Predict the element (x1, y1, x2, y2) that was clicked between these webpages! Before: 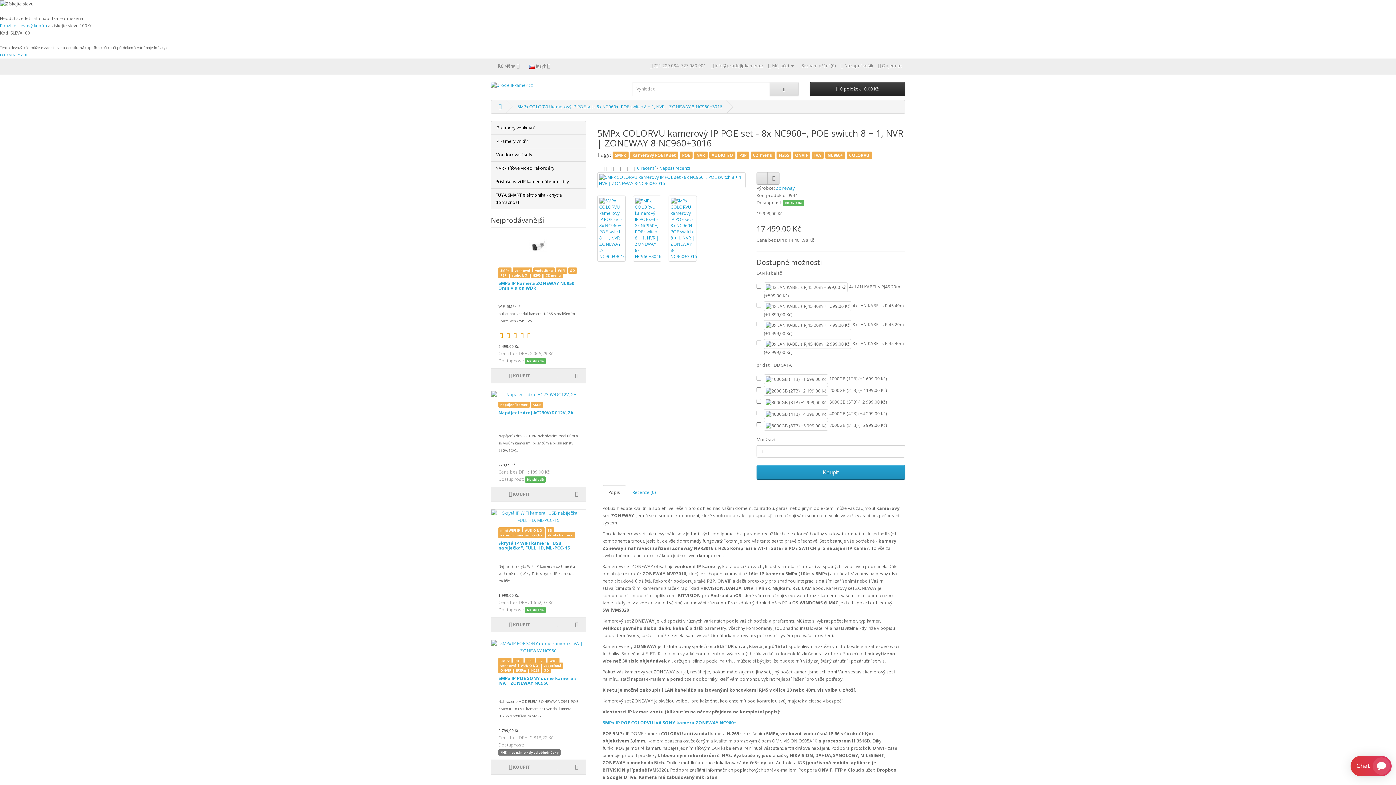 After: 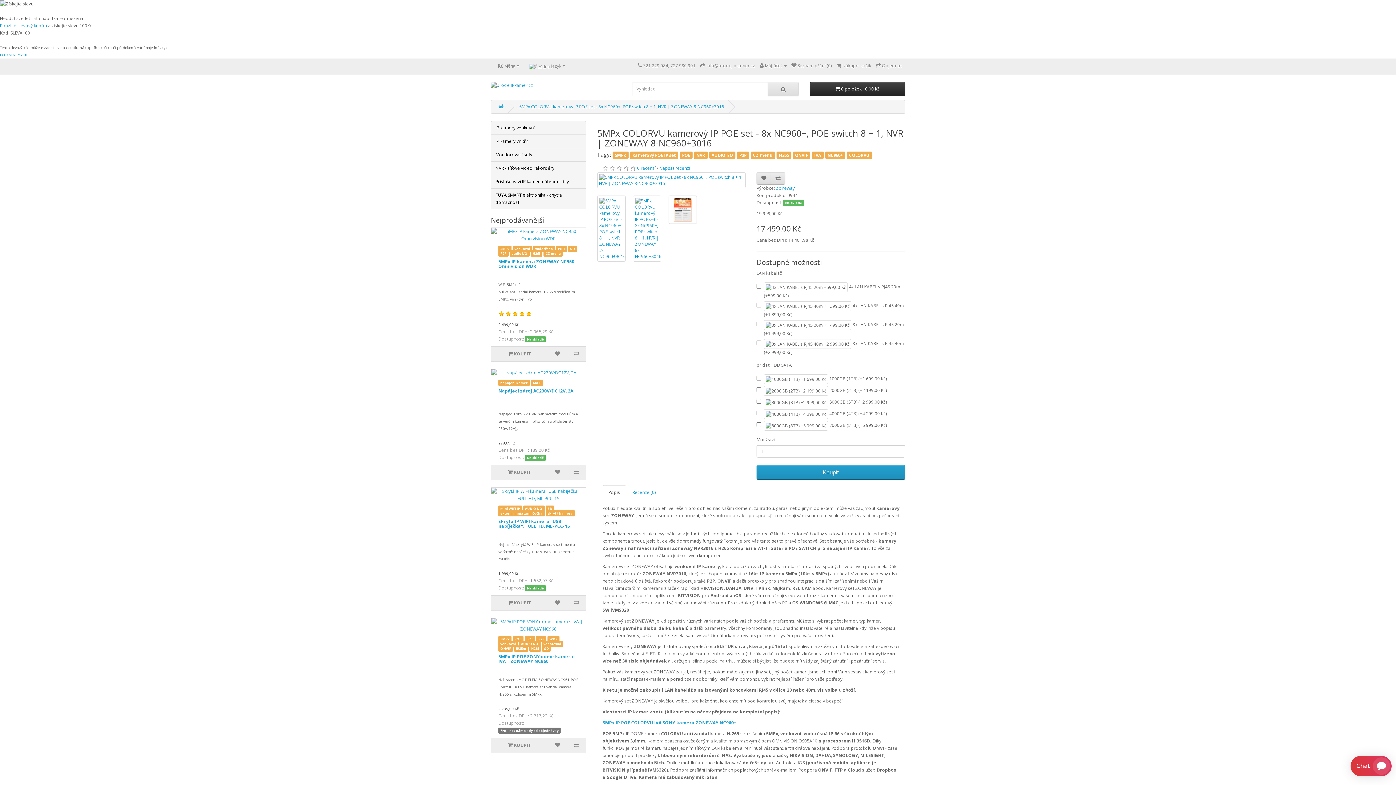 Action: label: 5MPx COLORVU kamerový IP POE set - 8x NC960+, POE switch 8 + 1, NVR | ZONEWAY 8-NC960+3016 bbox: (517, 103, 722, 109)